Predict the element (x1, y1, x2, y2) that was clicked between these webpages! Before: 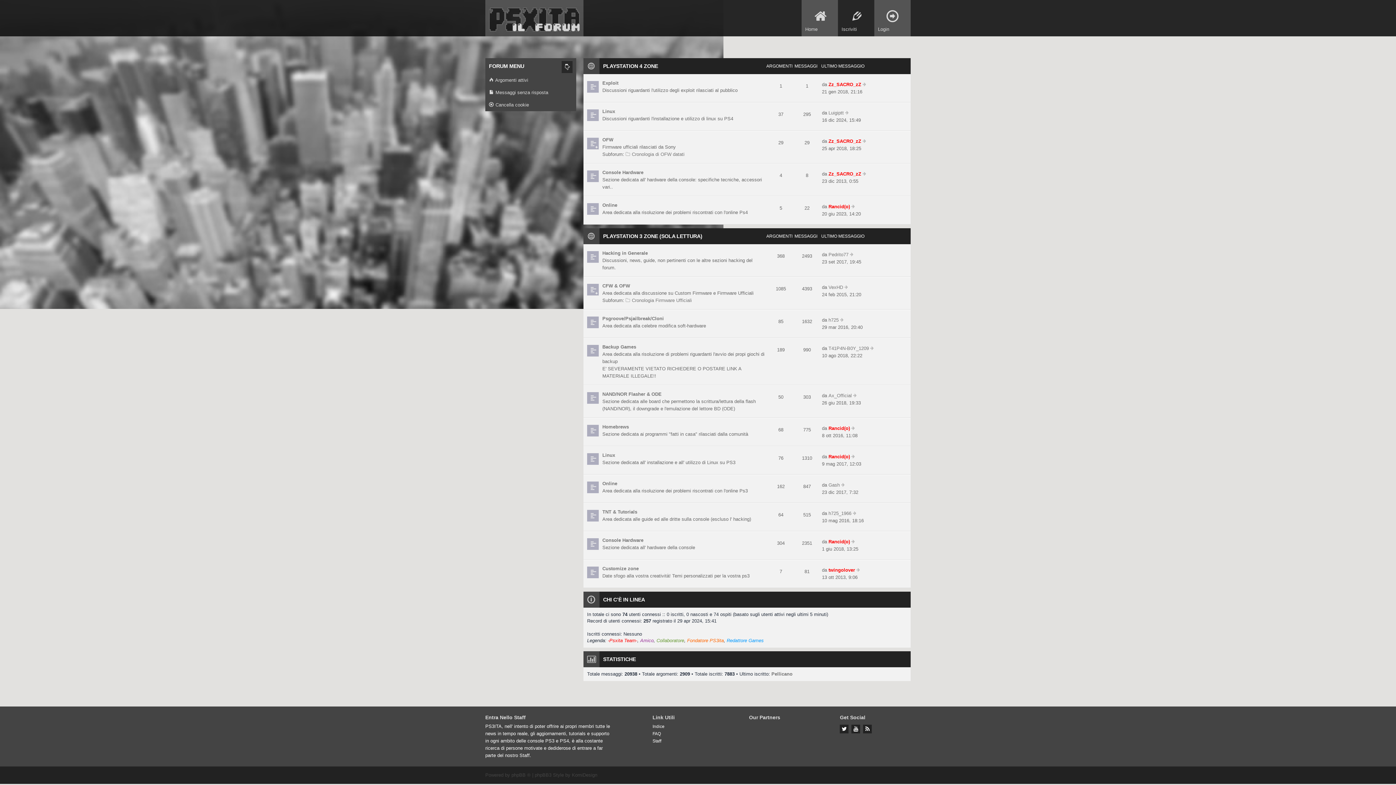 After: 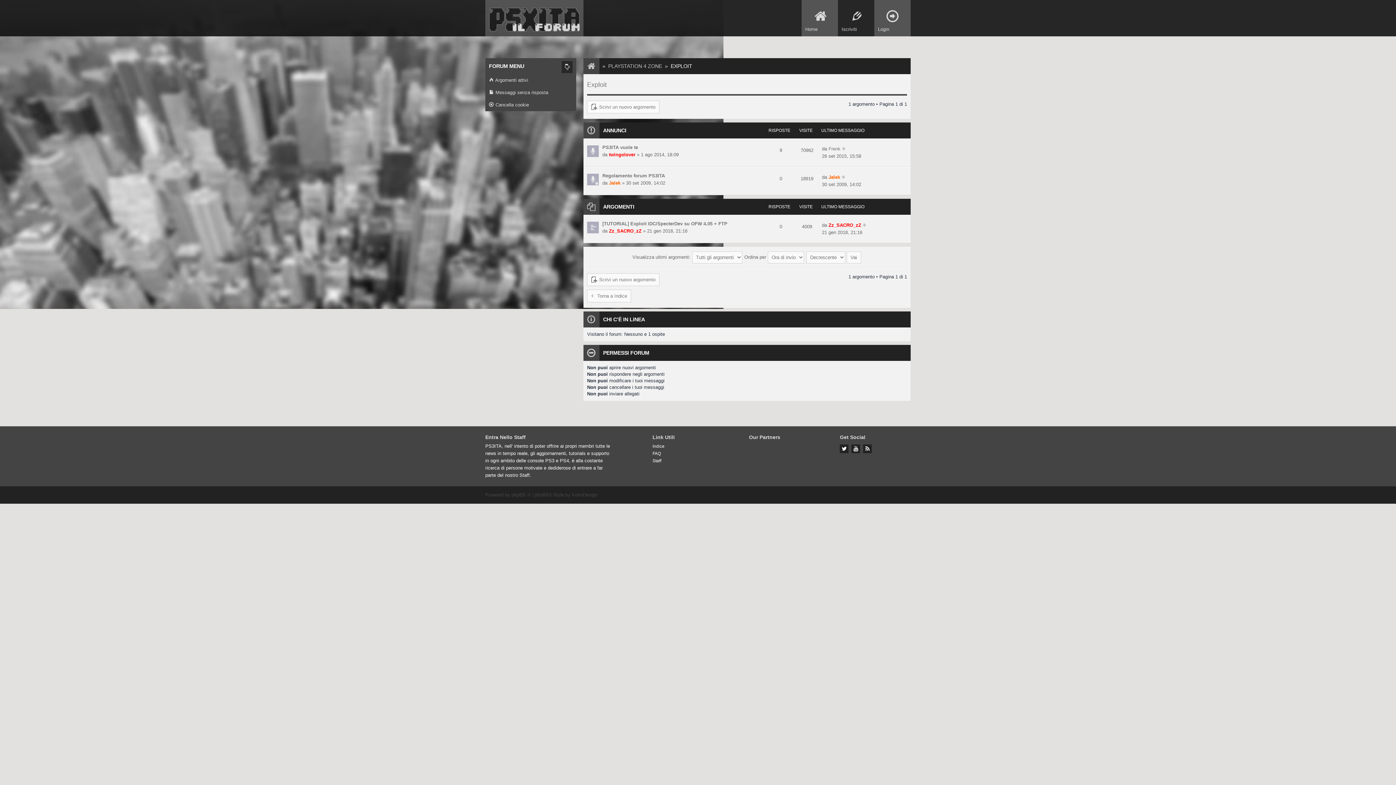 Action: label: Exploit bbox: (602, 80, 618, 85)